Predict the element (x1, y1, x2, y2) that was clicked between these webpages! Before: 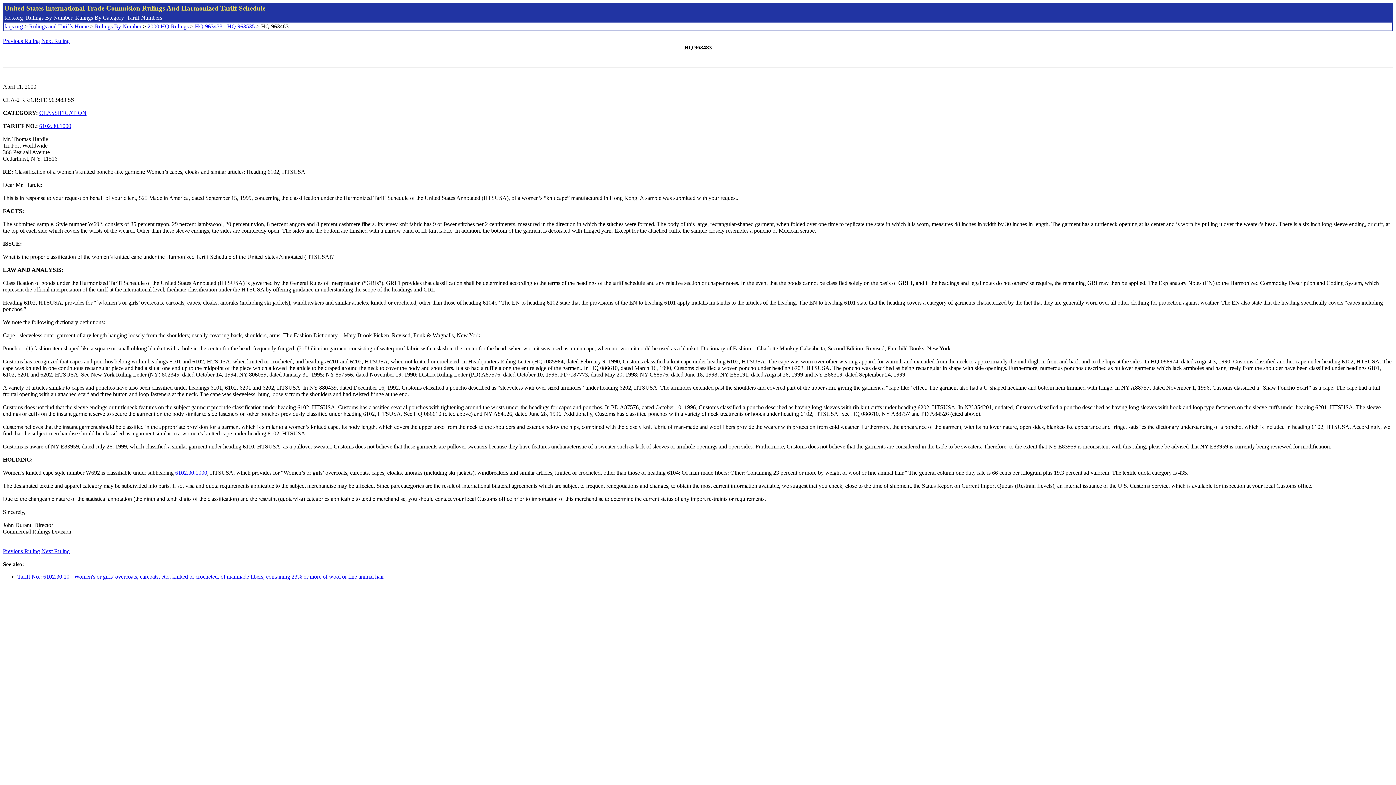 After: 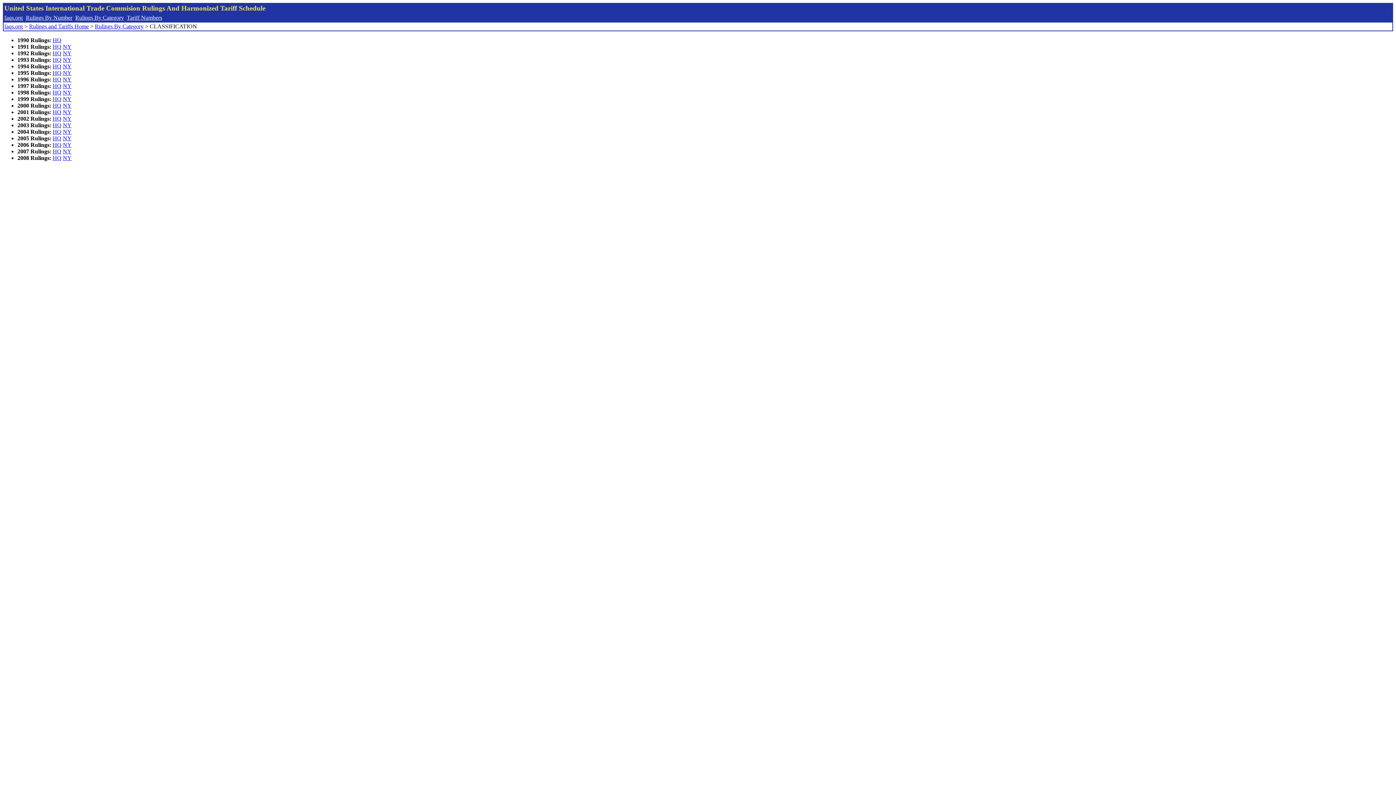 Action: label: CLASSIFICATION bbox: (39, 109, 86, 116)